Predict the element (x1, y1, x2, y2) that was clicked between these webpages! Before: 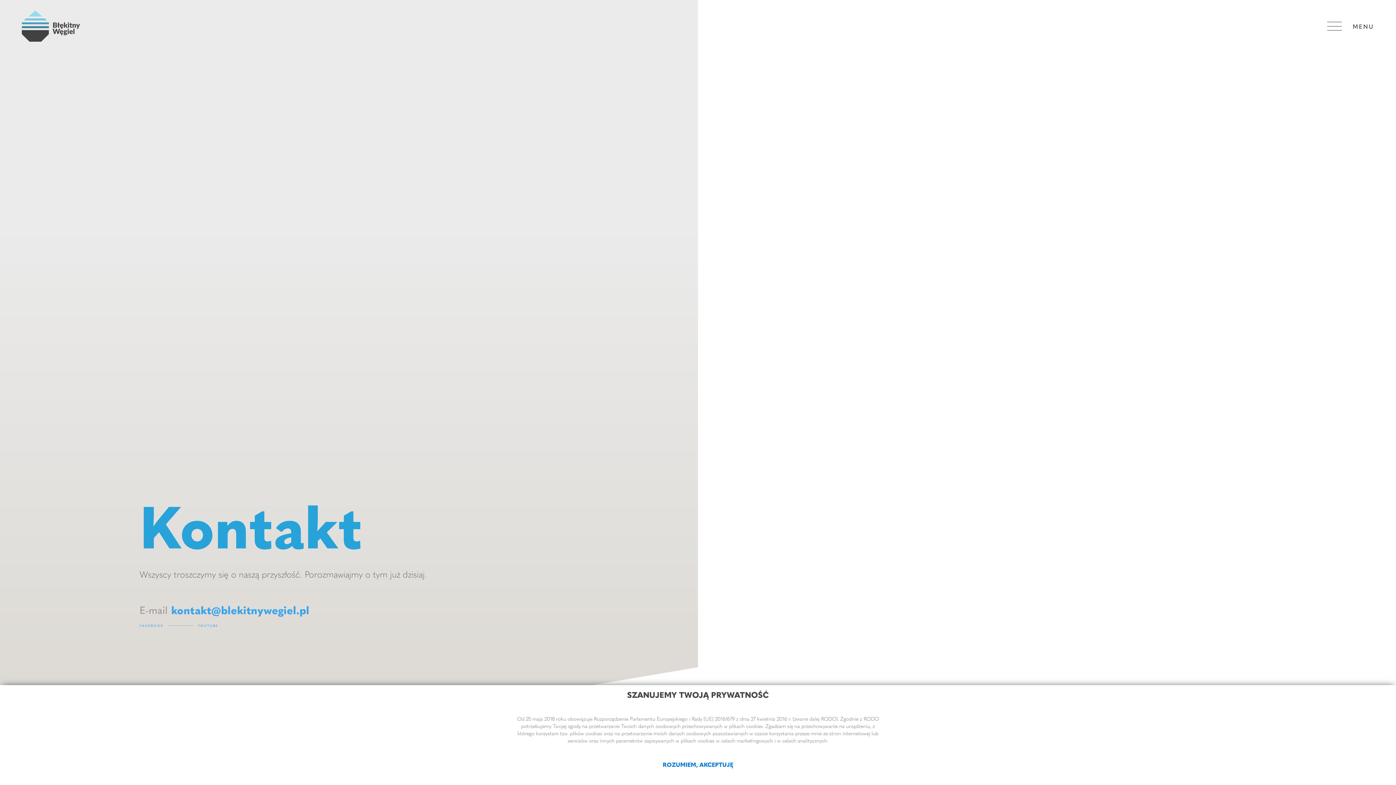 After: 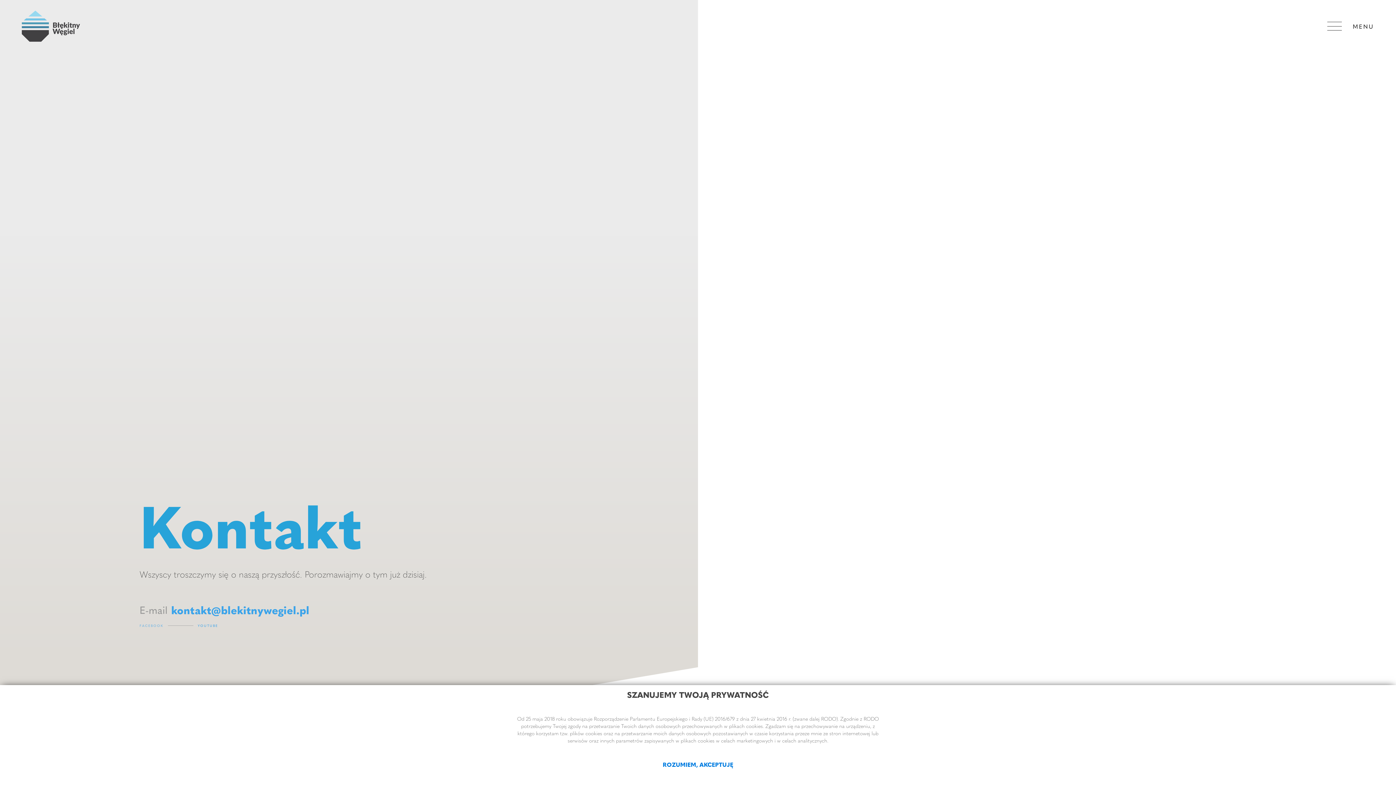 Action: label: FACEBOOK bbox: (139, 623, 163, 628)